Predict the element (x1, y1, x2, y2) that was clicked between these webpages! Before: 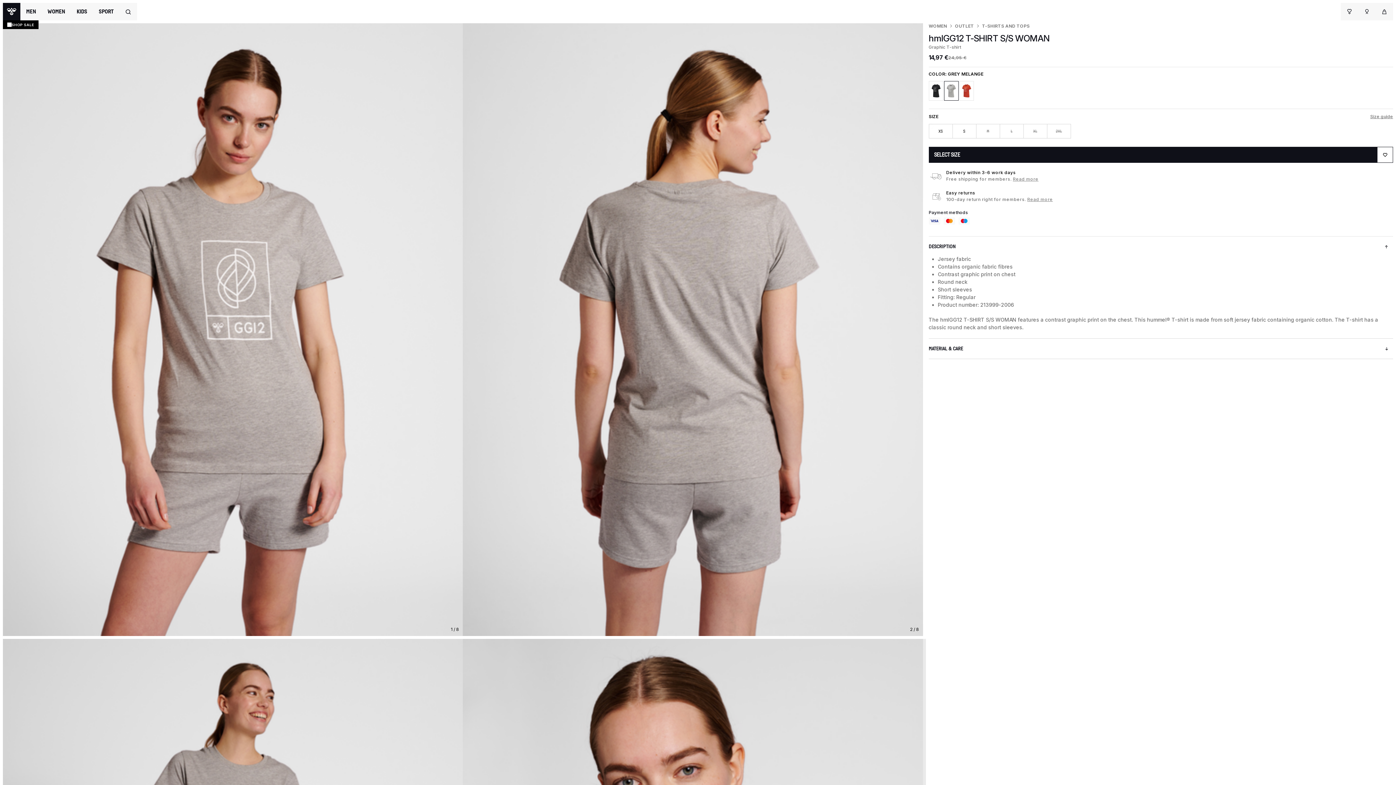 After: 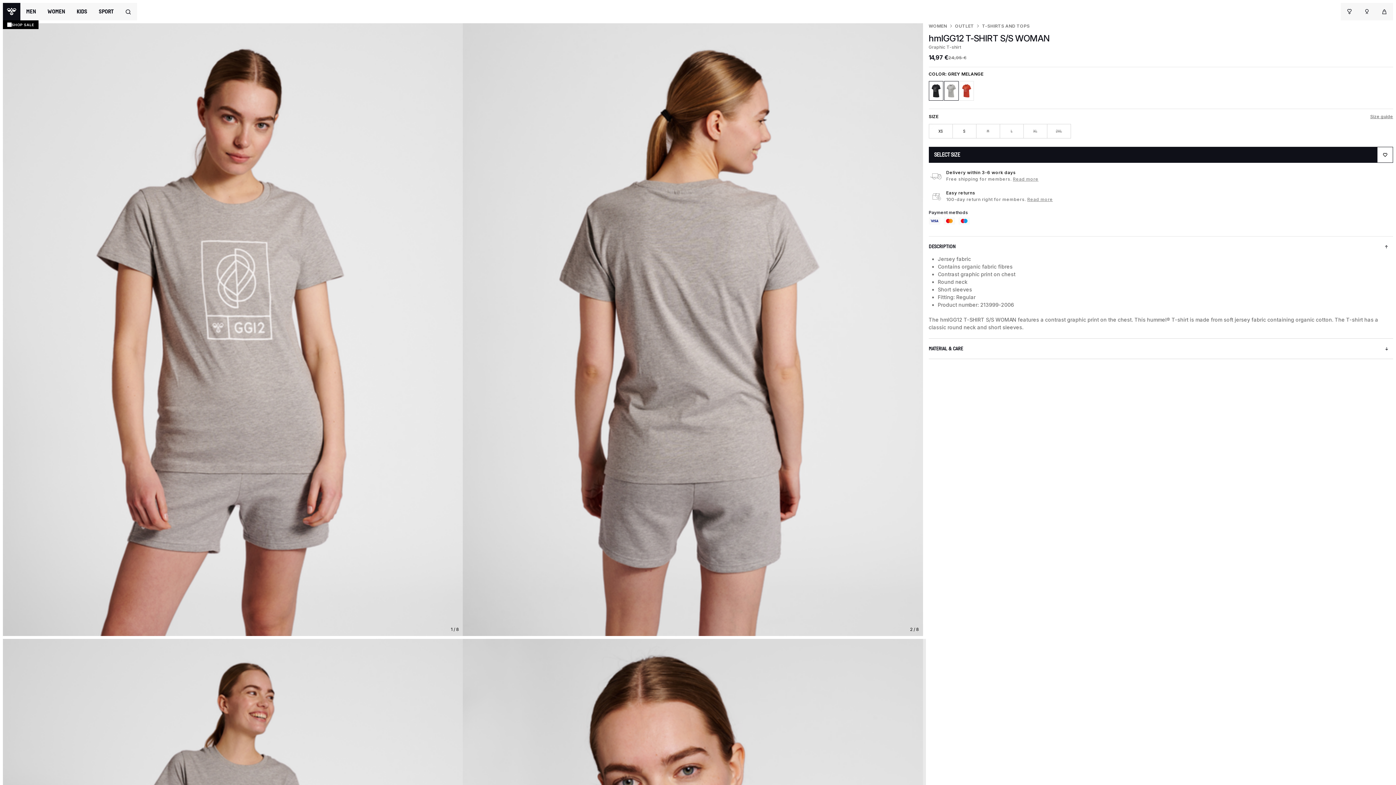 Action: bbox: (928, 81, 943, 100)